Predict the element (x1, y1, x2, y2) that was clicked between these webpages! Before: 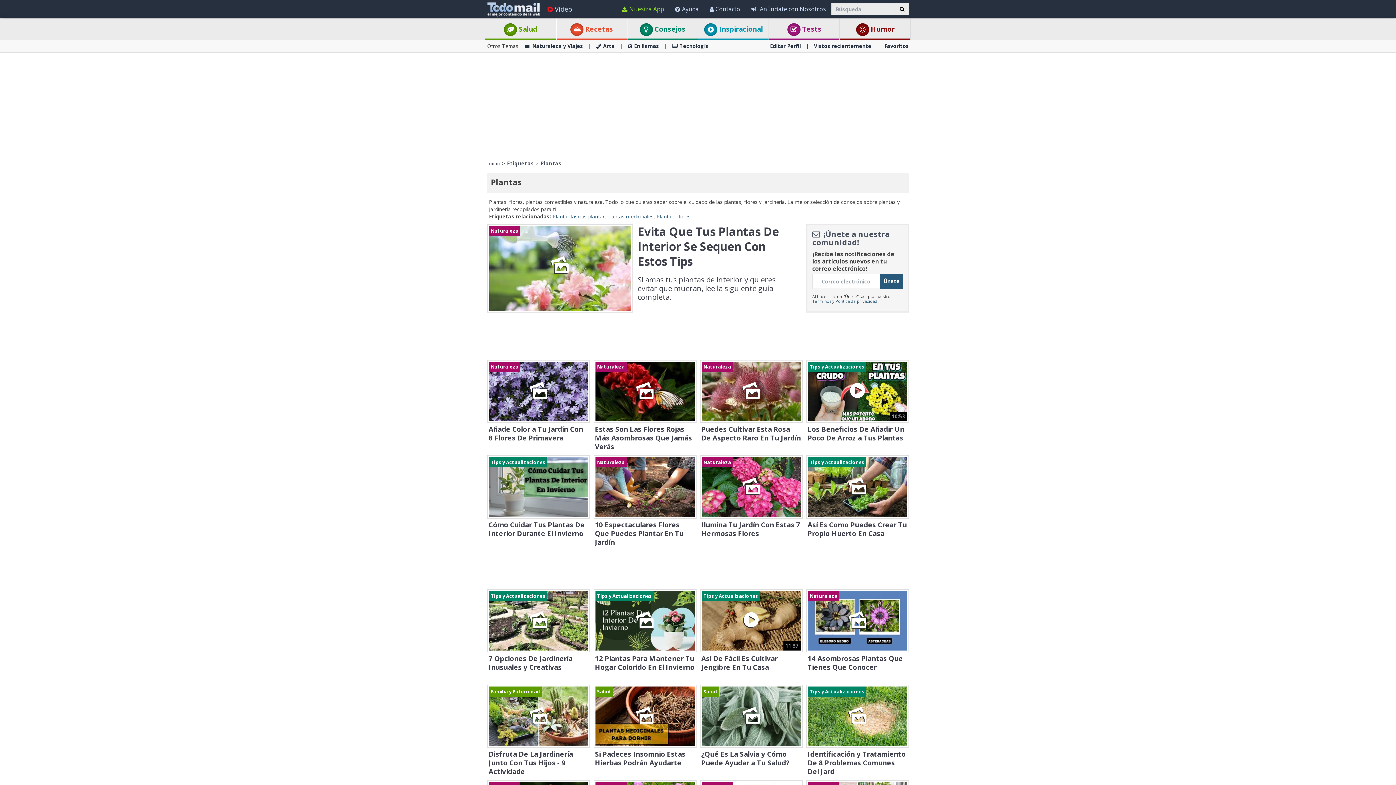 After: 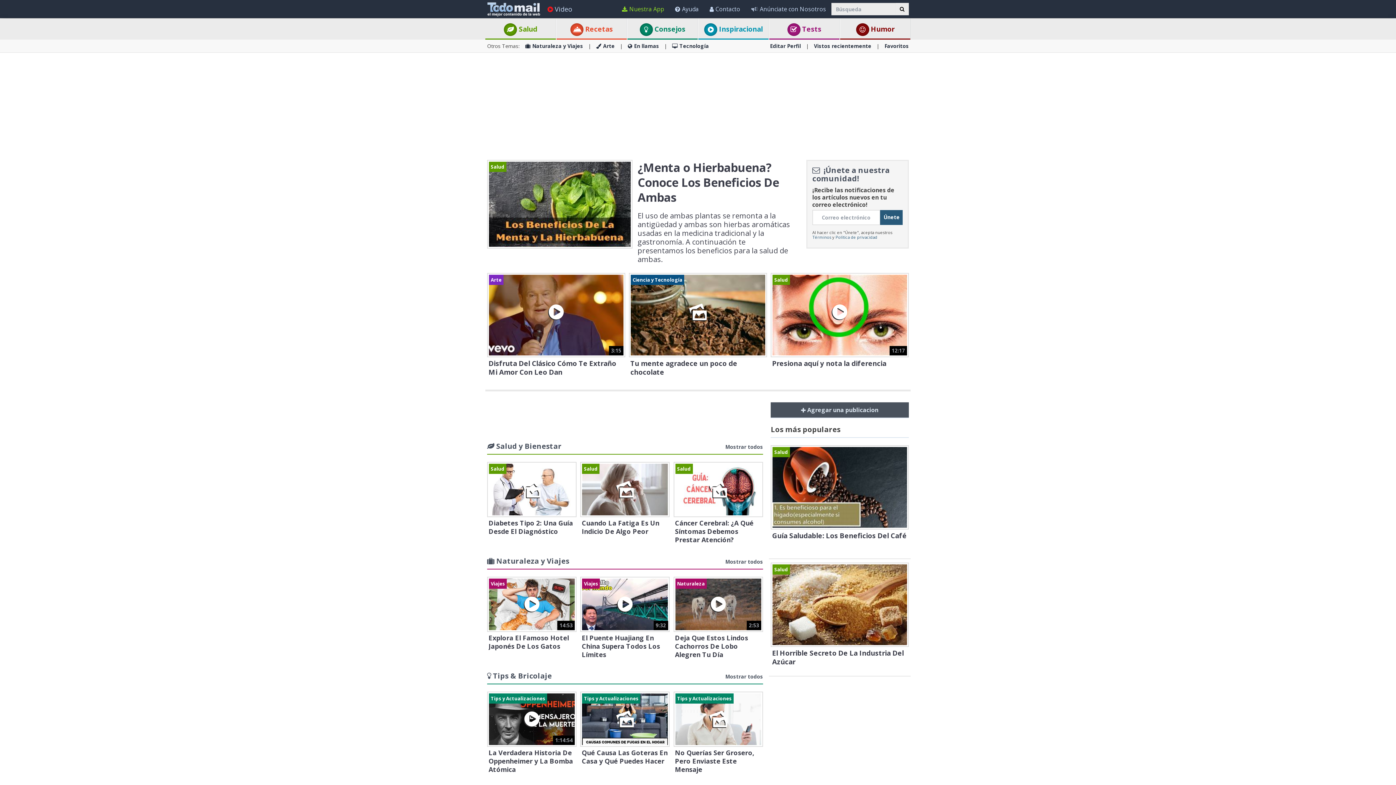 Action: bbox: (487, 5, 542, 12)